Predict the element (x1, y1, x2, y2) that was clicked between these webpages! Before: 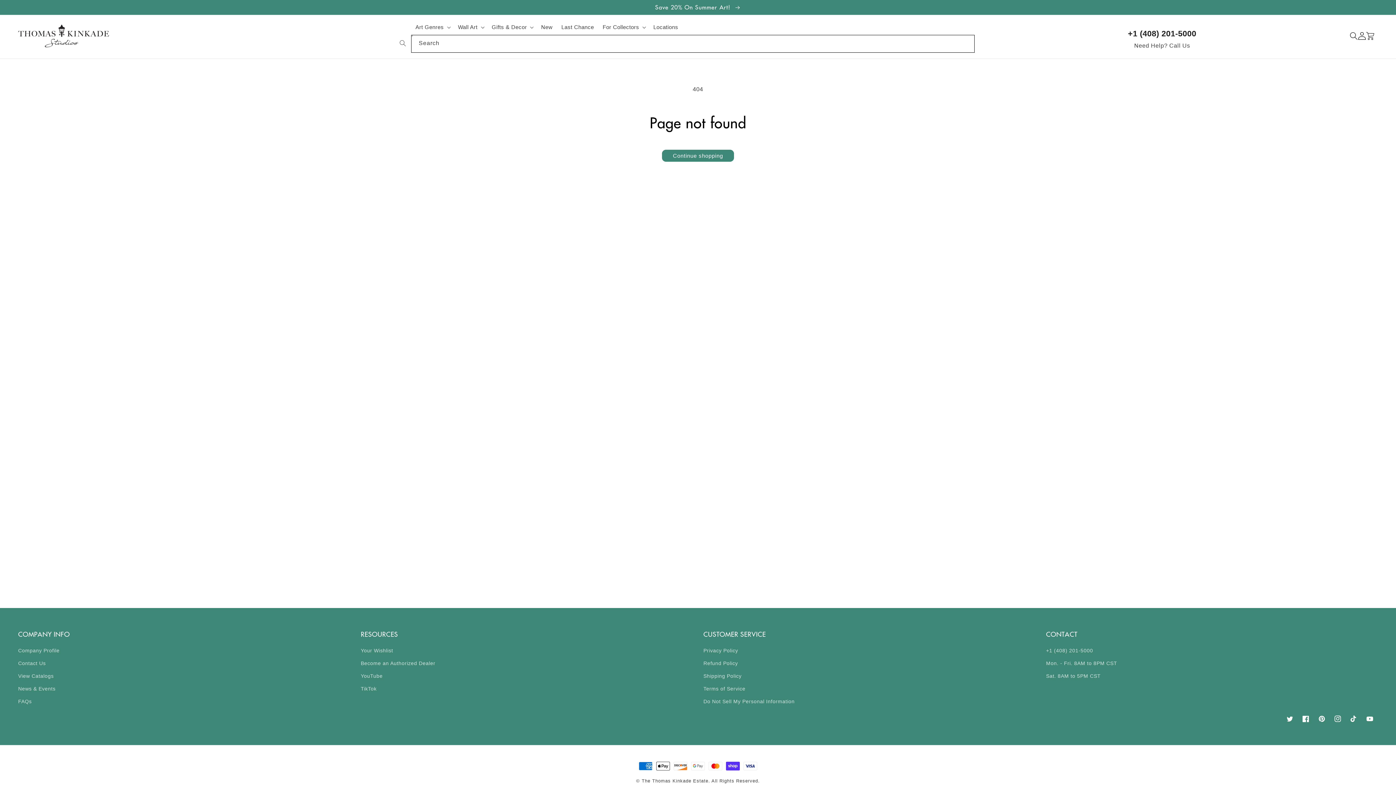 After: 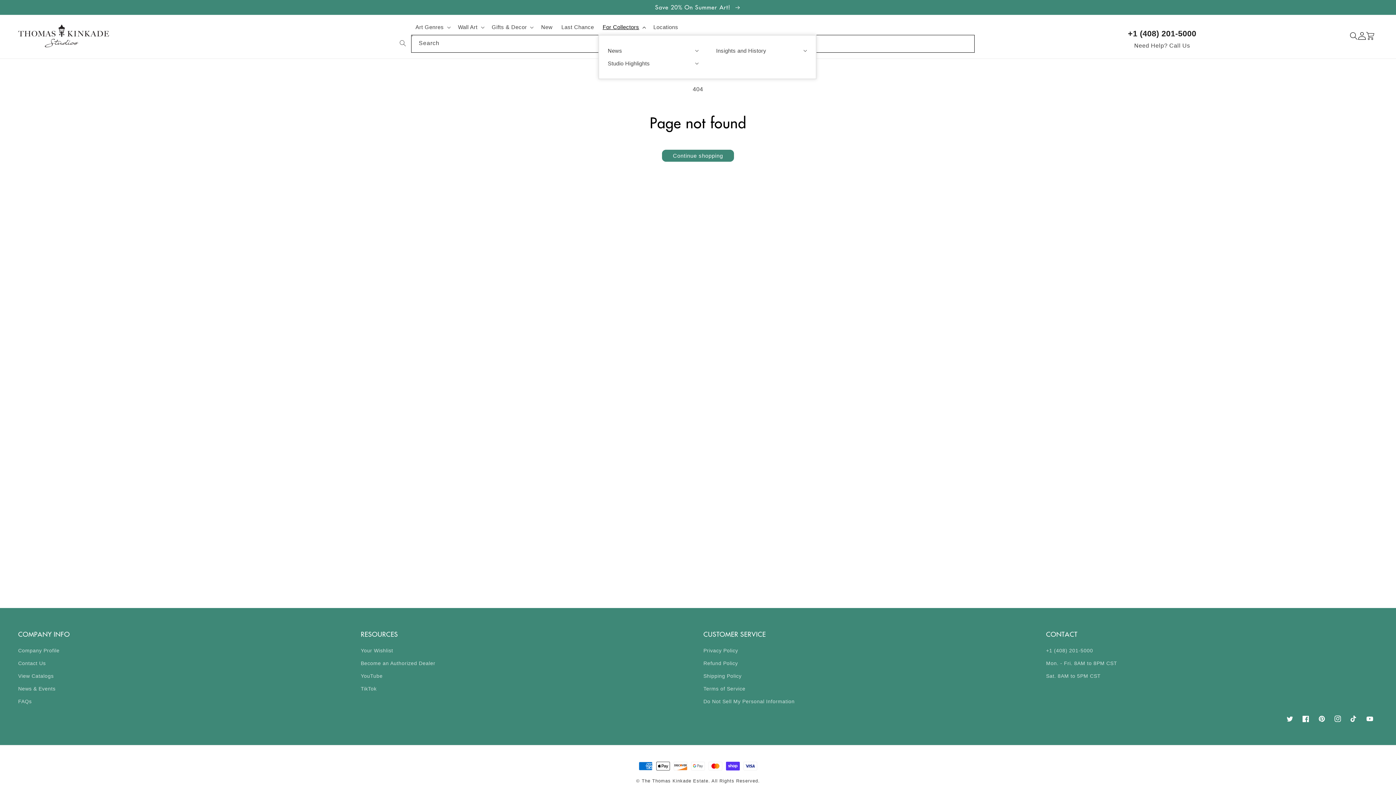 Action: label: For Collectors bbox: (598, 19, 649, 34)